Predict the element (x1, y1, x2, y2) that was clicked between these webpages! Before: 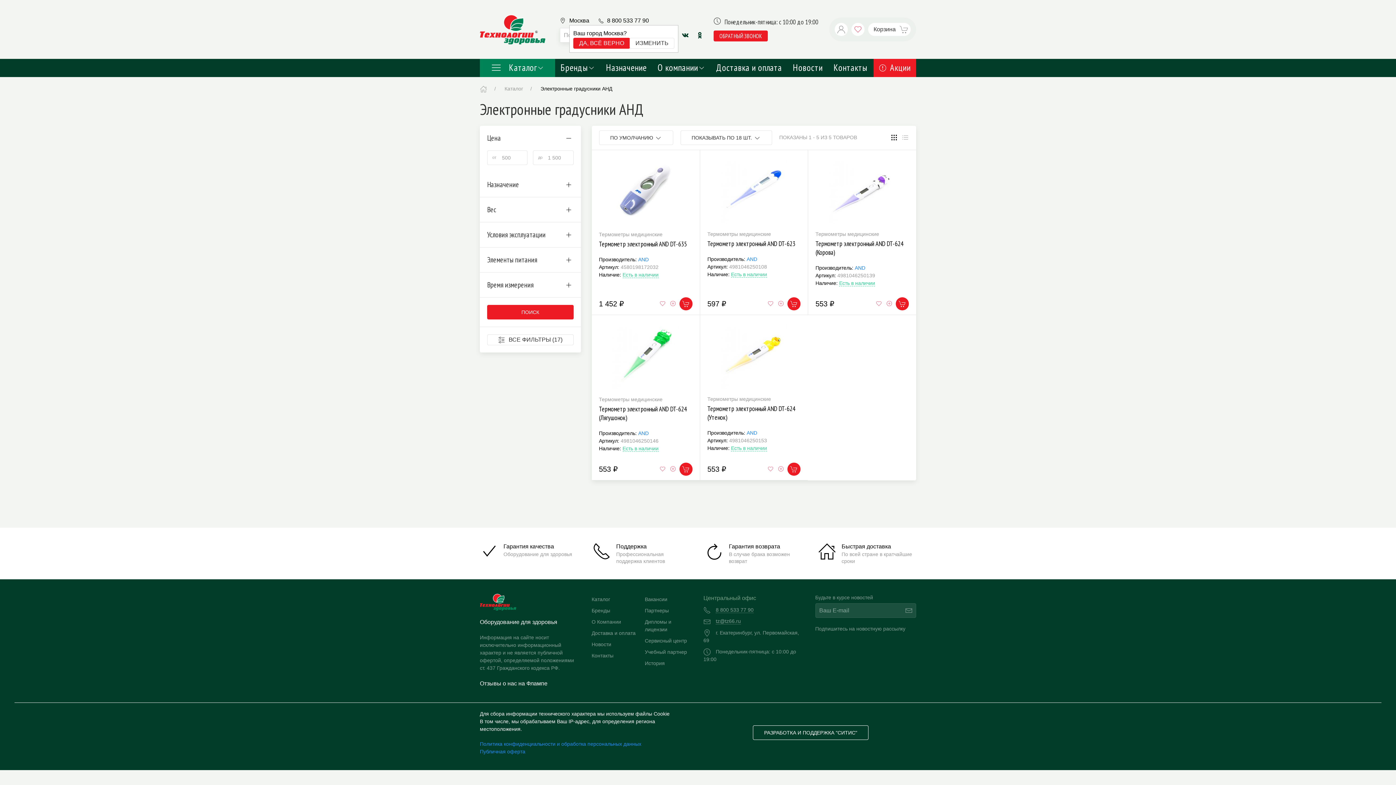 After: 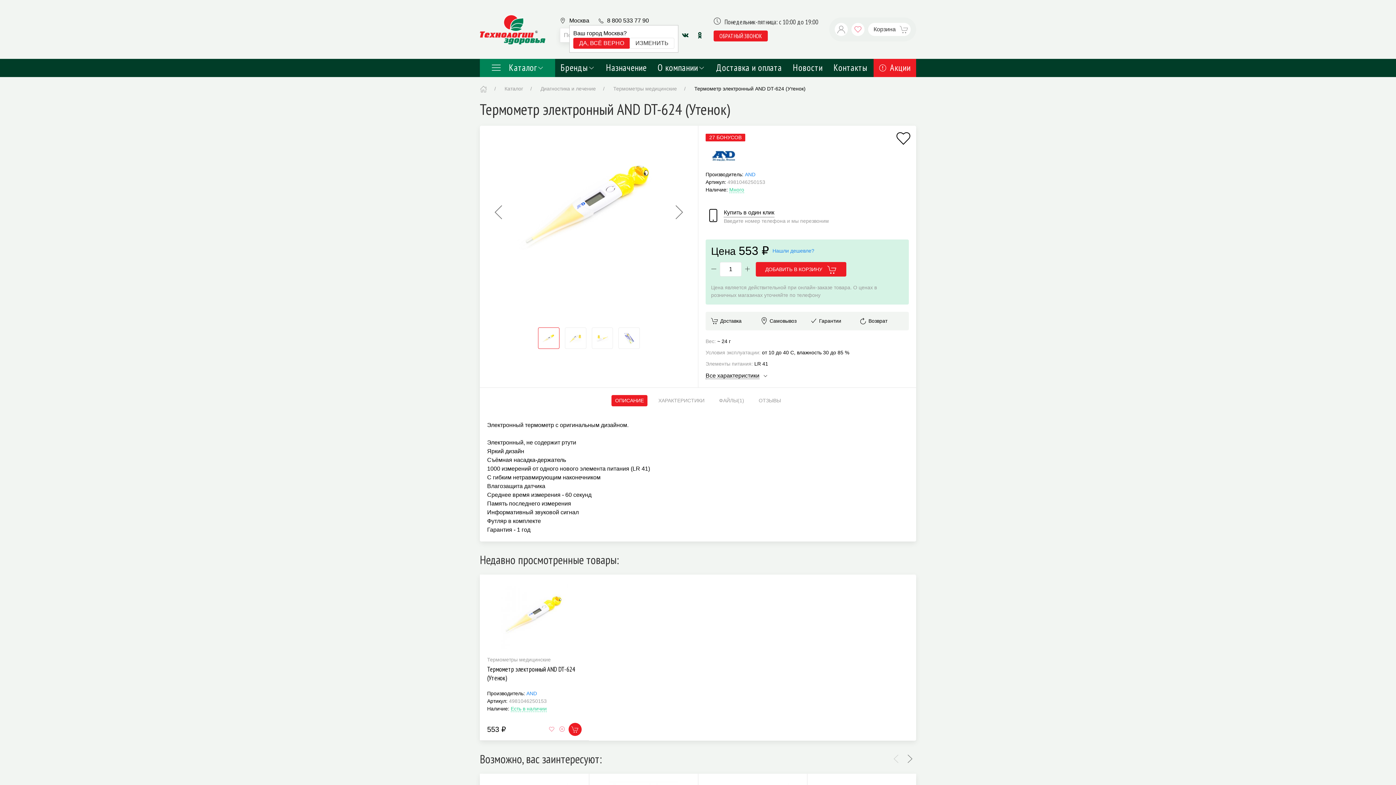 Action: bbox: (700, 315, 808, 396)